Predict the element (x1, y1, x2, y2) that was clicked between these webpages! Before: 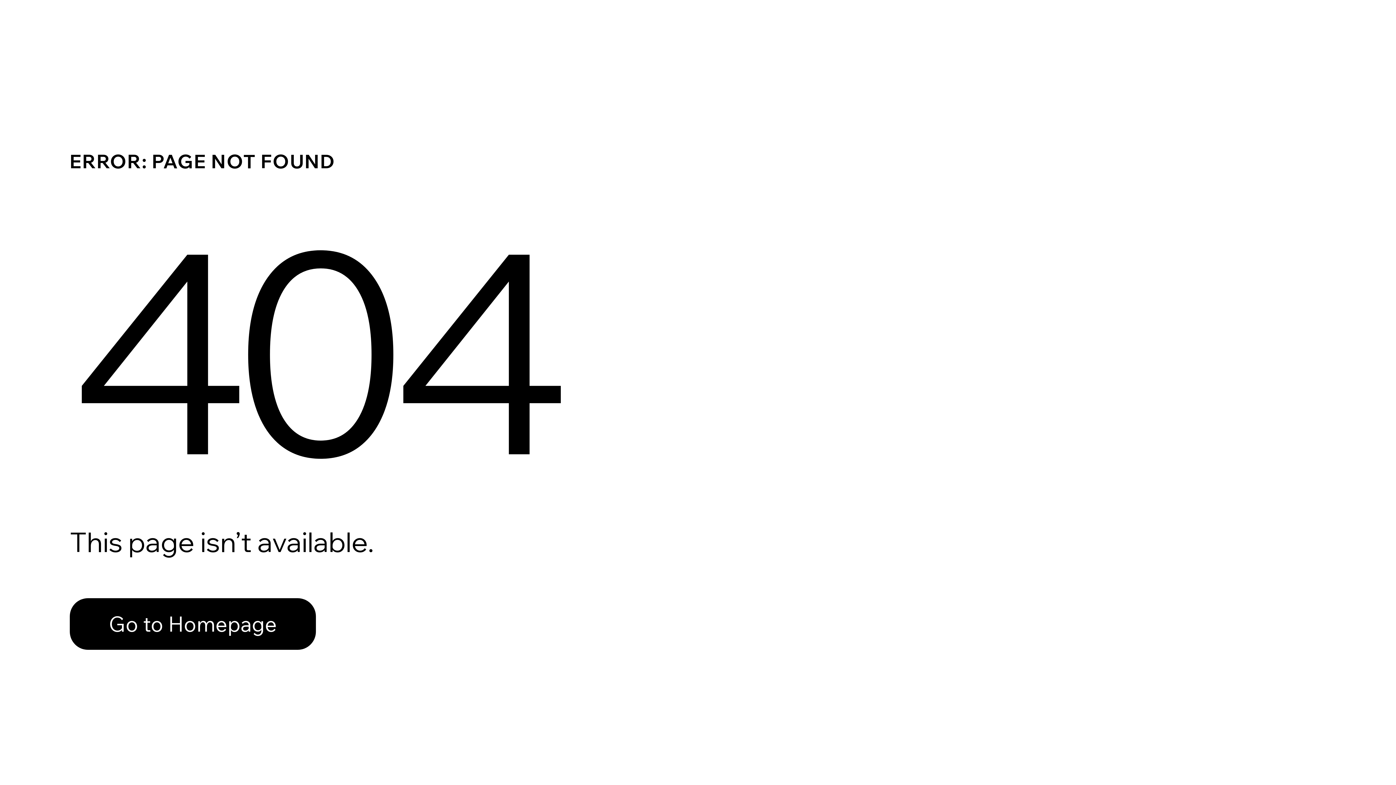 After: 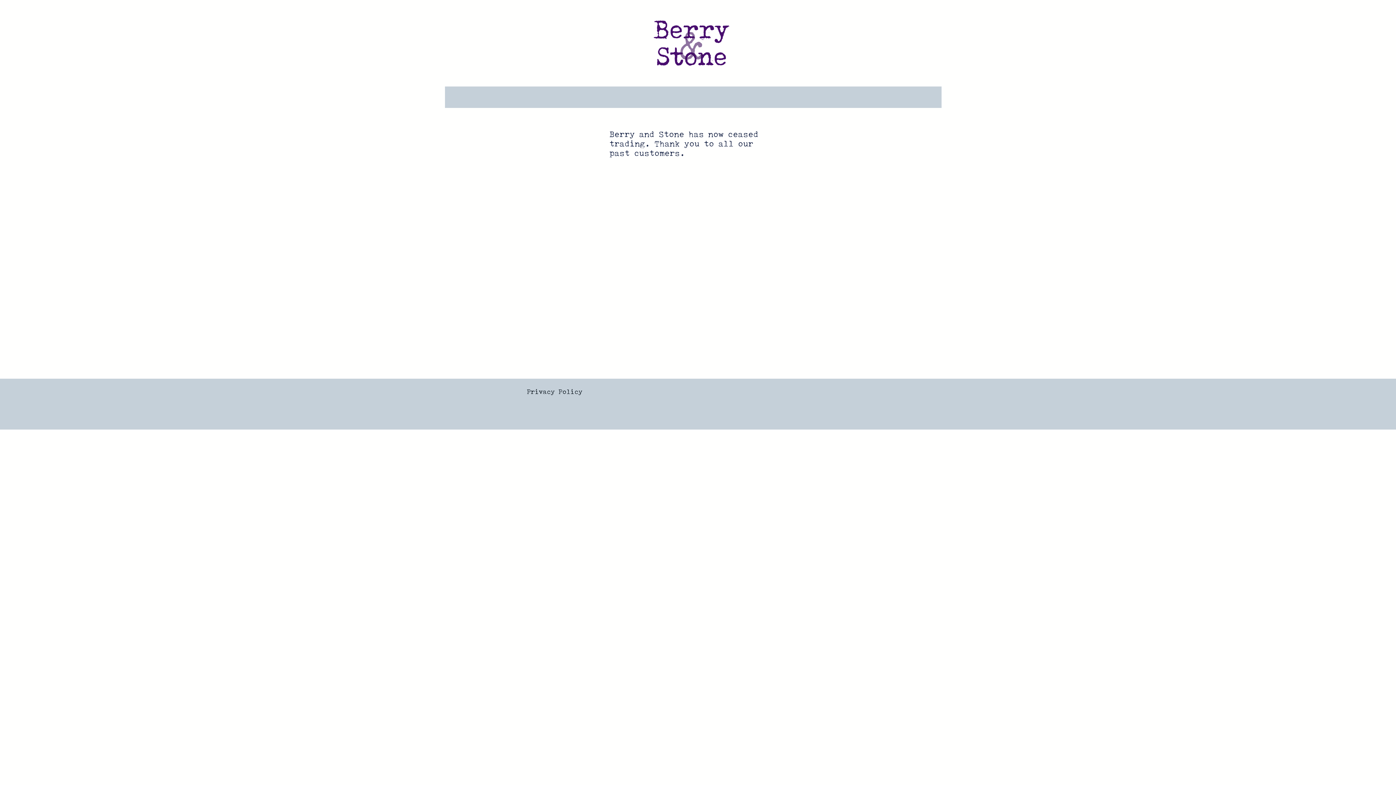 Action: bbox: (69, 598, 316, 650) label: Go to Homepage